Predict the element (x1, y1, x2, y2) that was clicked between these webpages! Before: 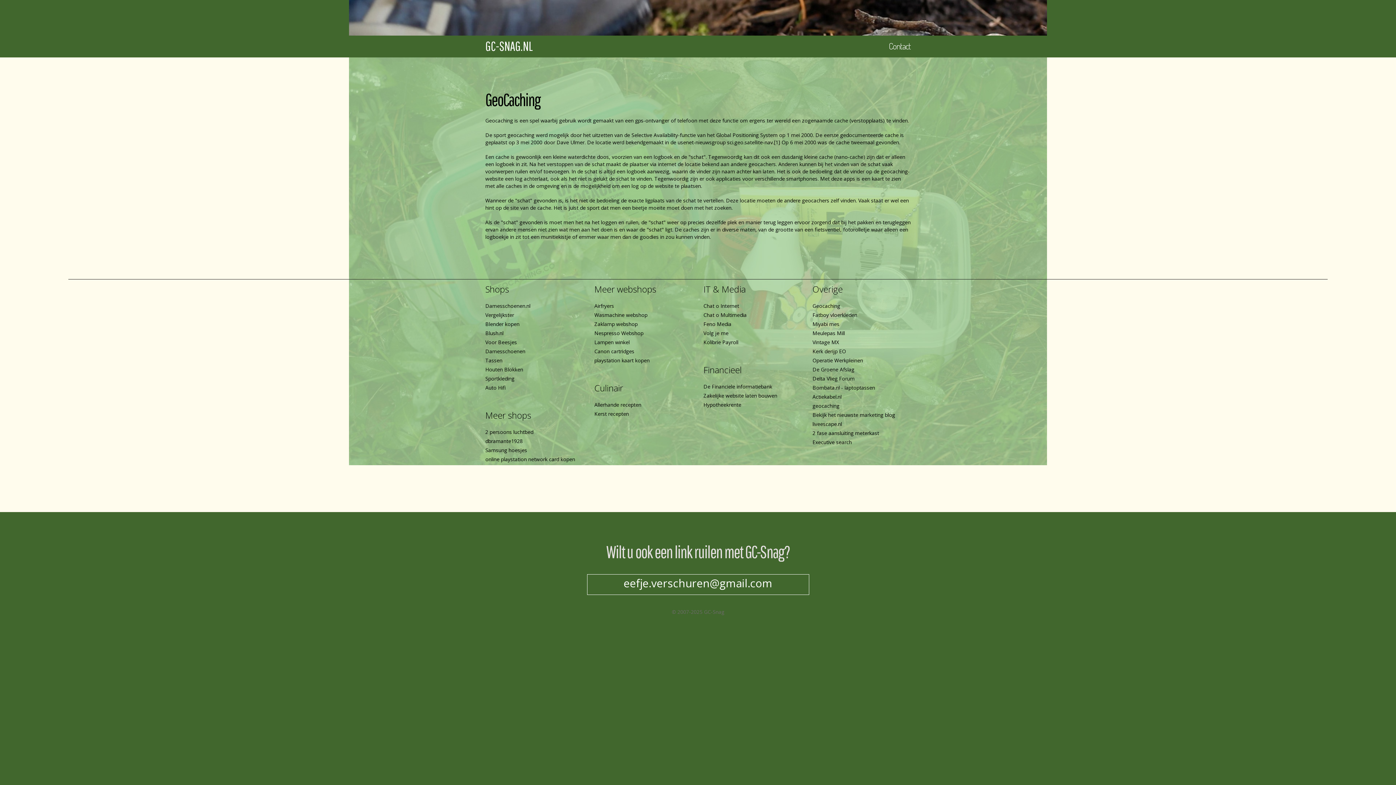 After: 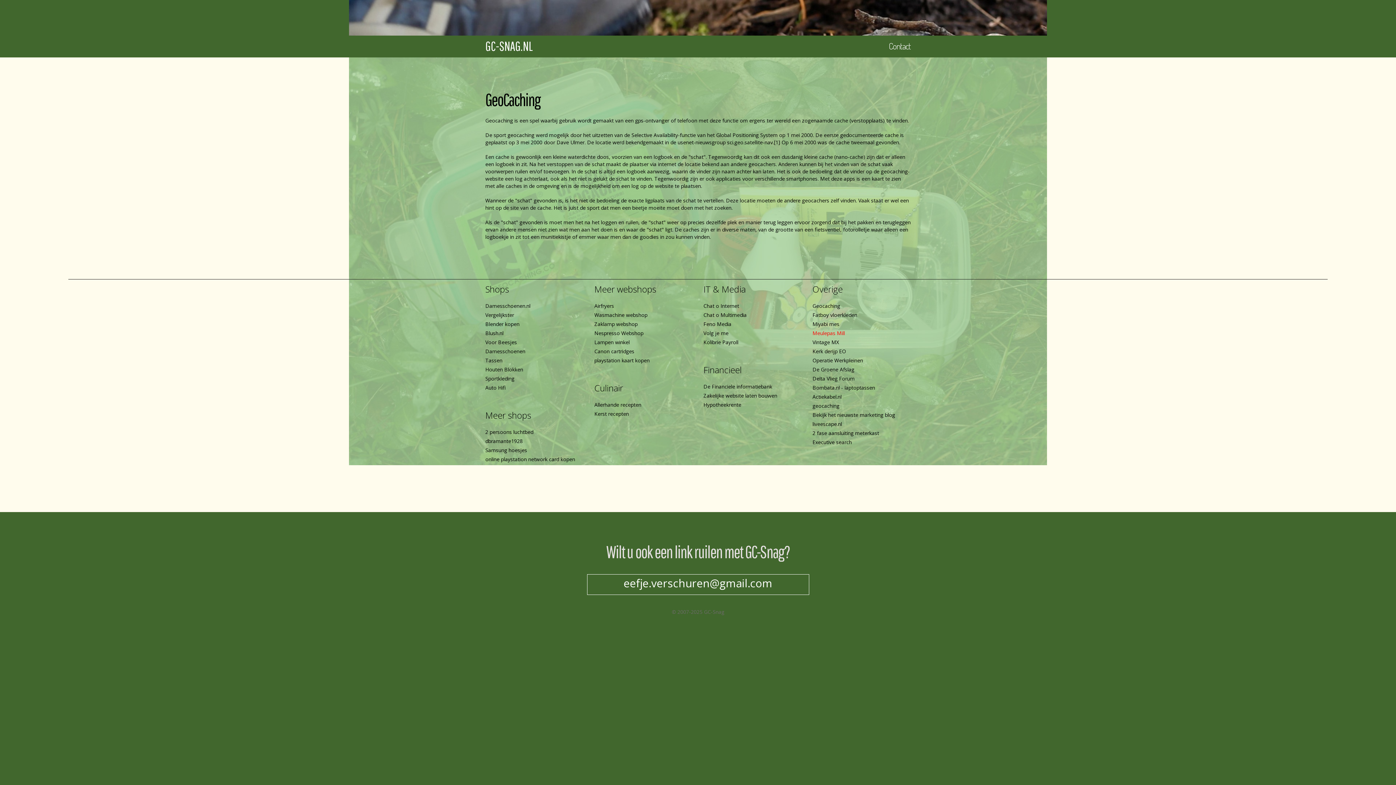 Action: label: Meulepas Mill bbox: (812, 329, 845, 336)